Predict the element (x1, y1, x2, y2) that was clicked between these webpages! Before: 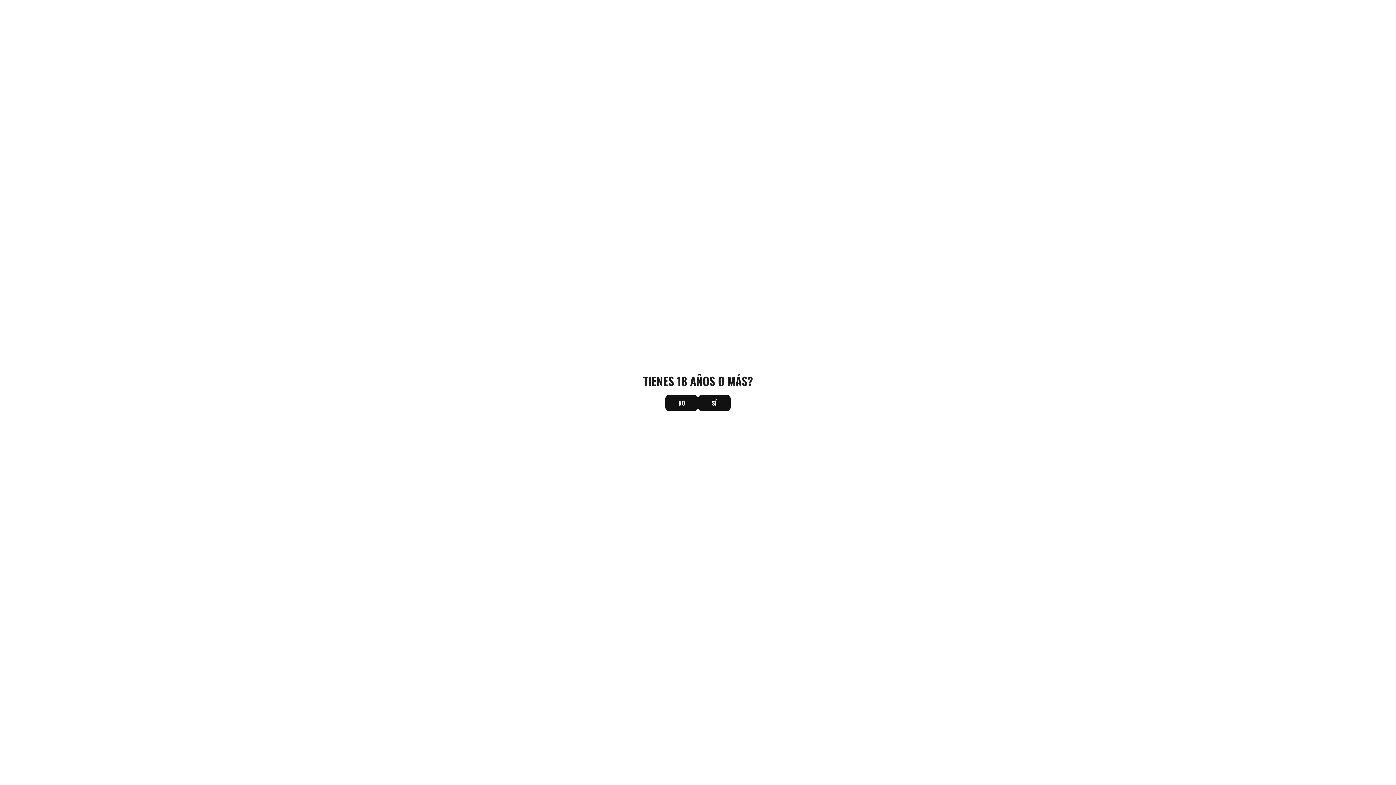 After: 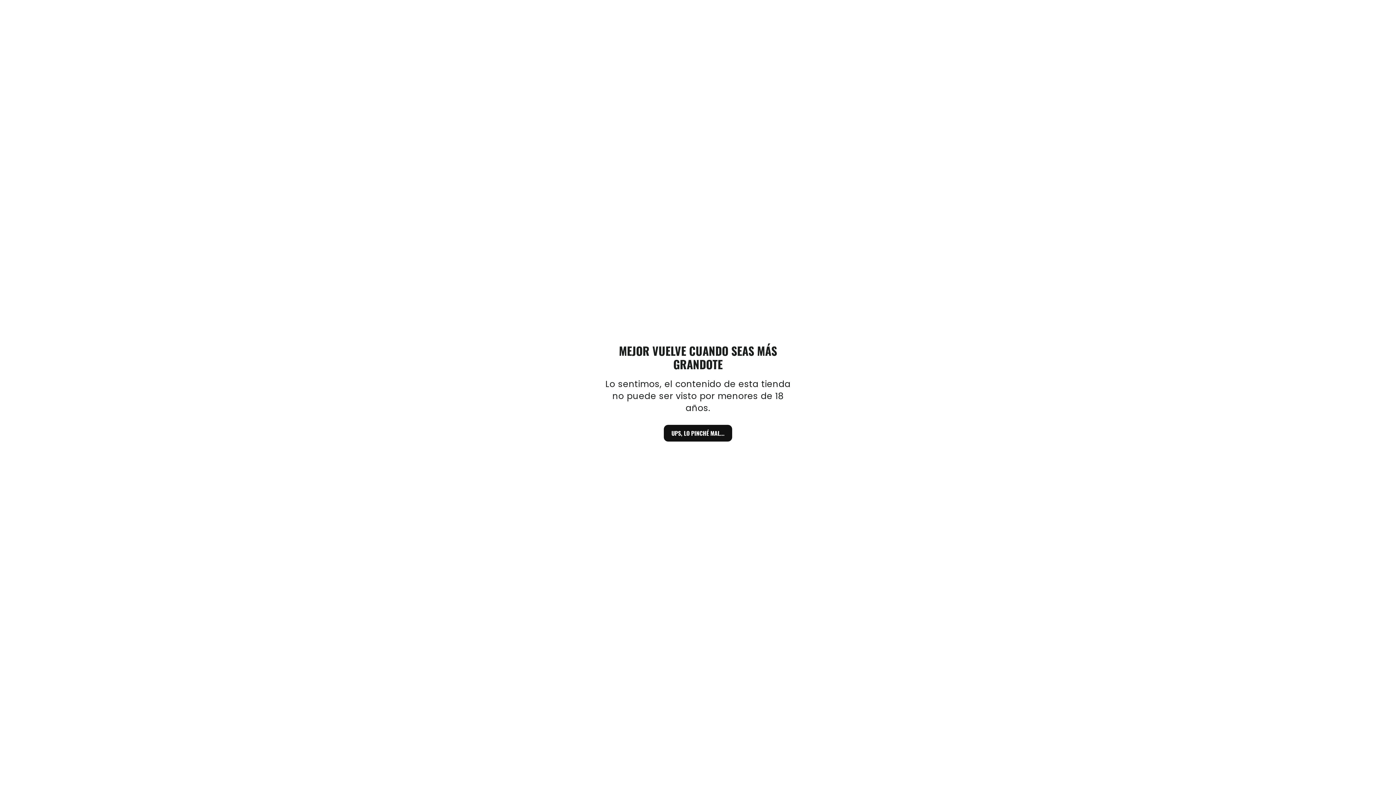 Action: bbox: (665, 394, 698, 411) label: NO